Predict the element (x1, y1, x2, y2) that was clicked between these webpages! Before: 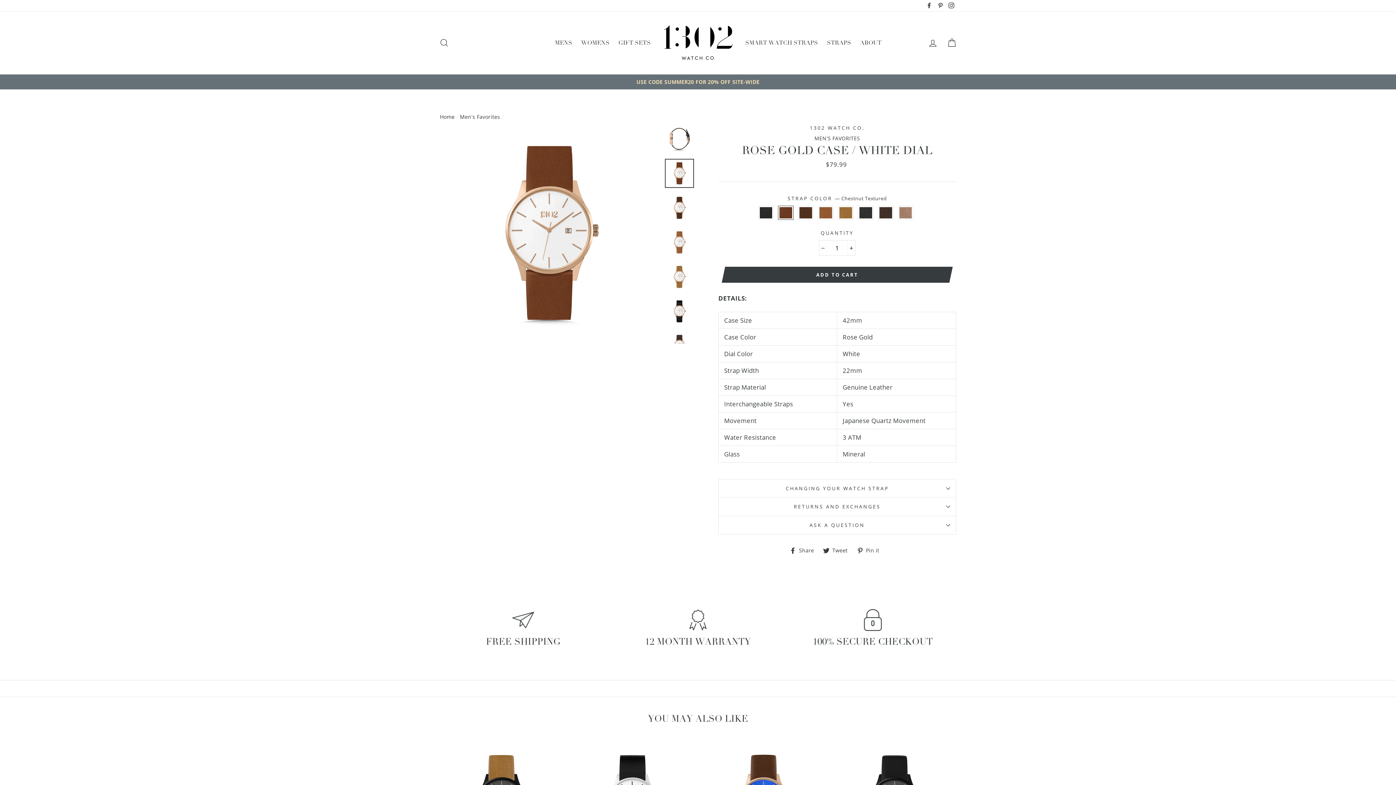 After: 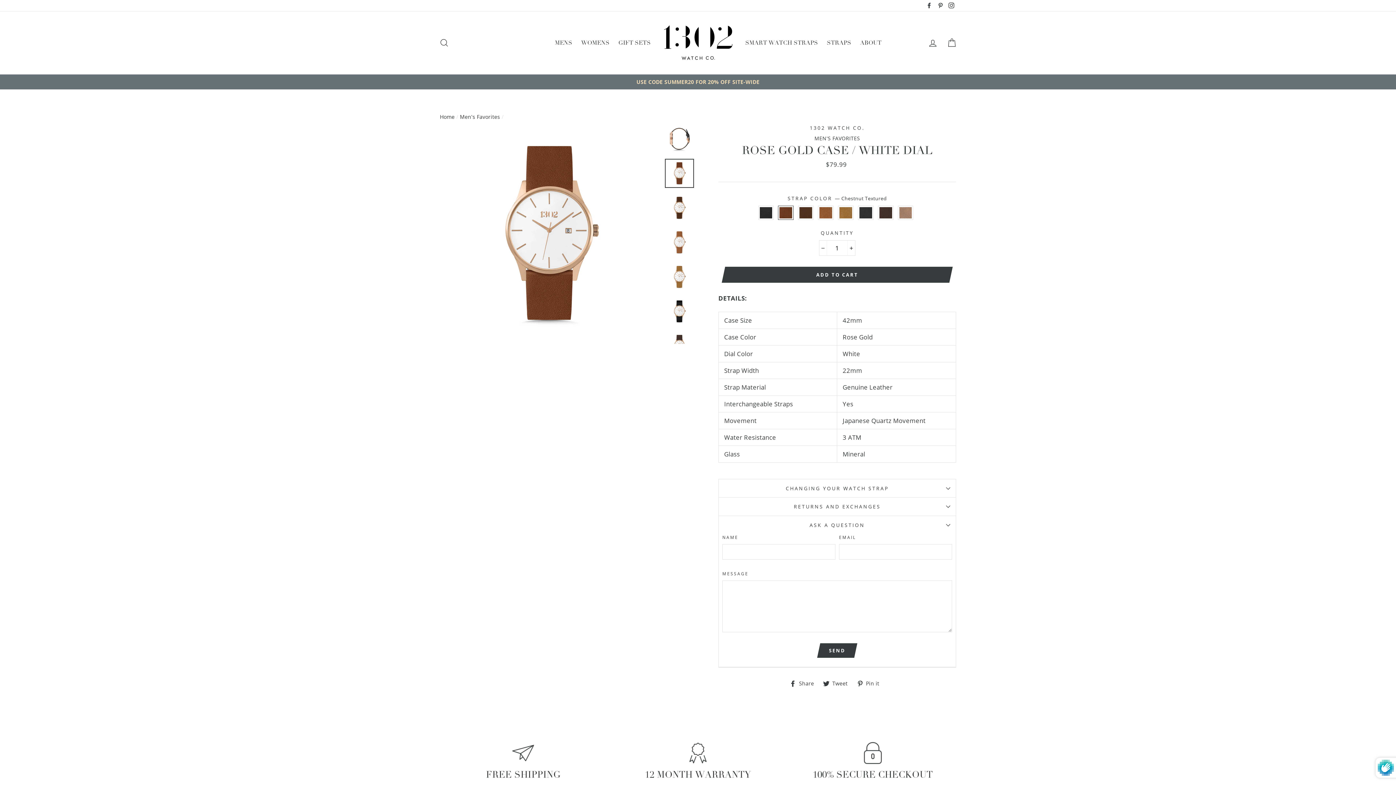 Action: label: ASK A QUESTION bbox: (718, 516, 956, 534)